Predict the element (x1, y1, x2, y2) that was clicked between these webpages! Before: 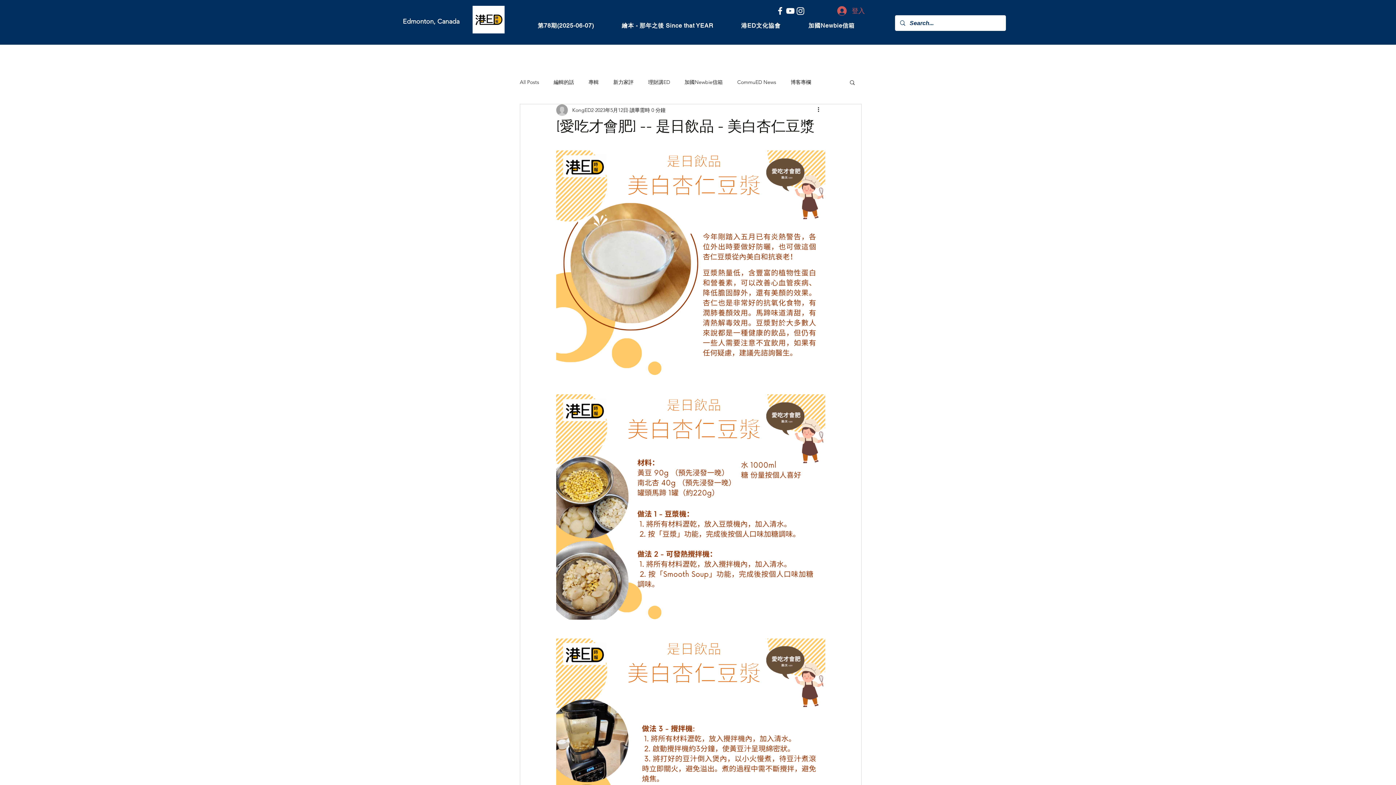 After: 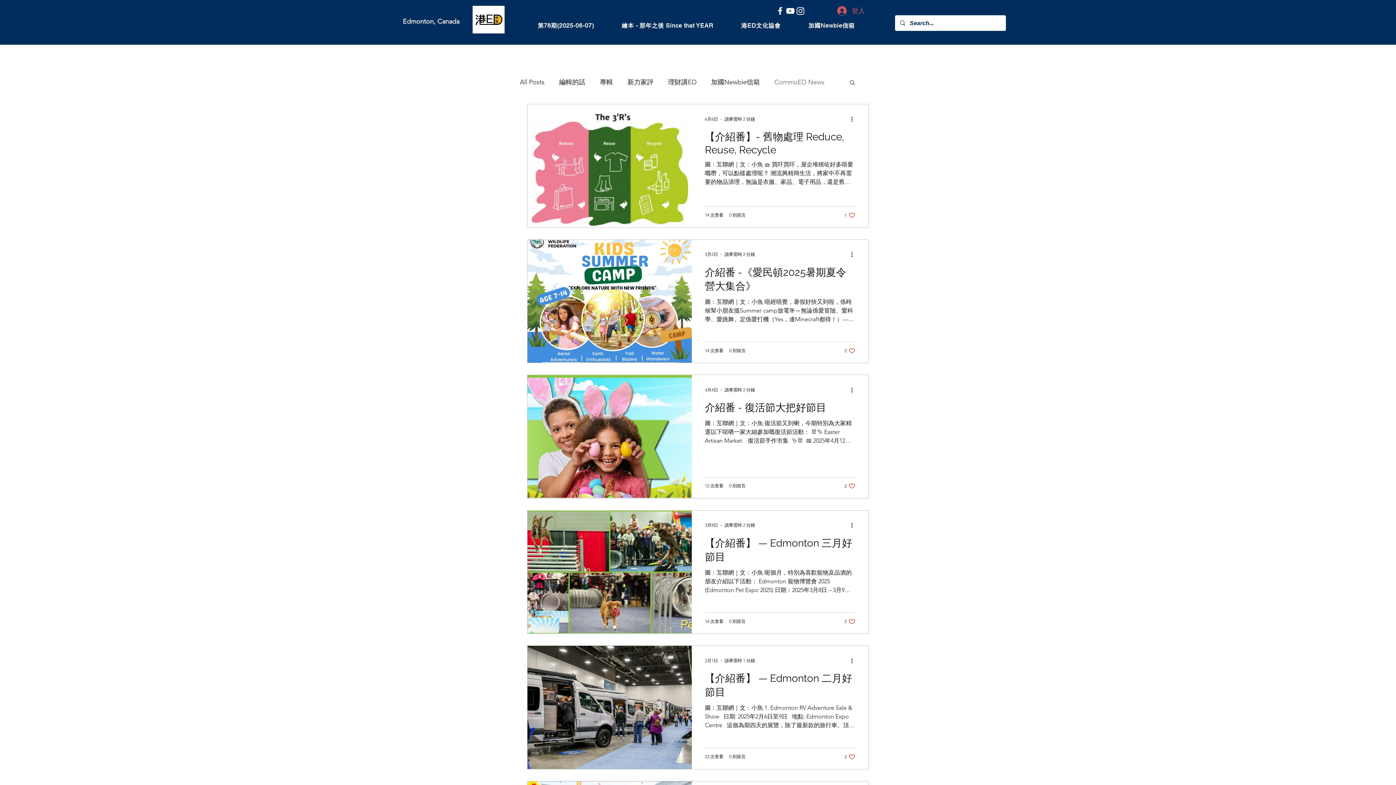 Action: bbox: (737, 78, 776, 85) label: CommuED News